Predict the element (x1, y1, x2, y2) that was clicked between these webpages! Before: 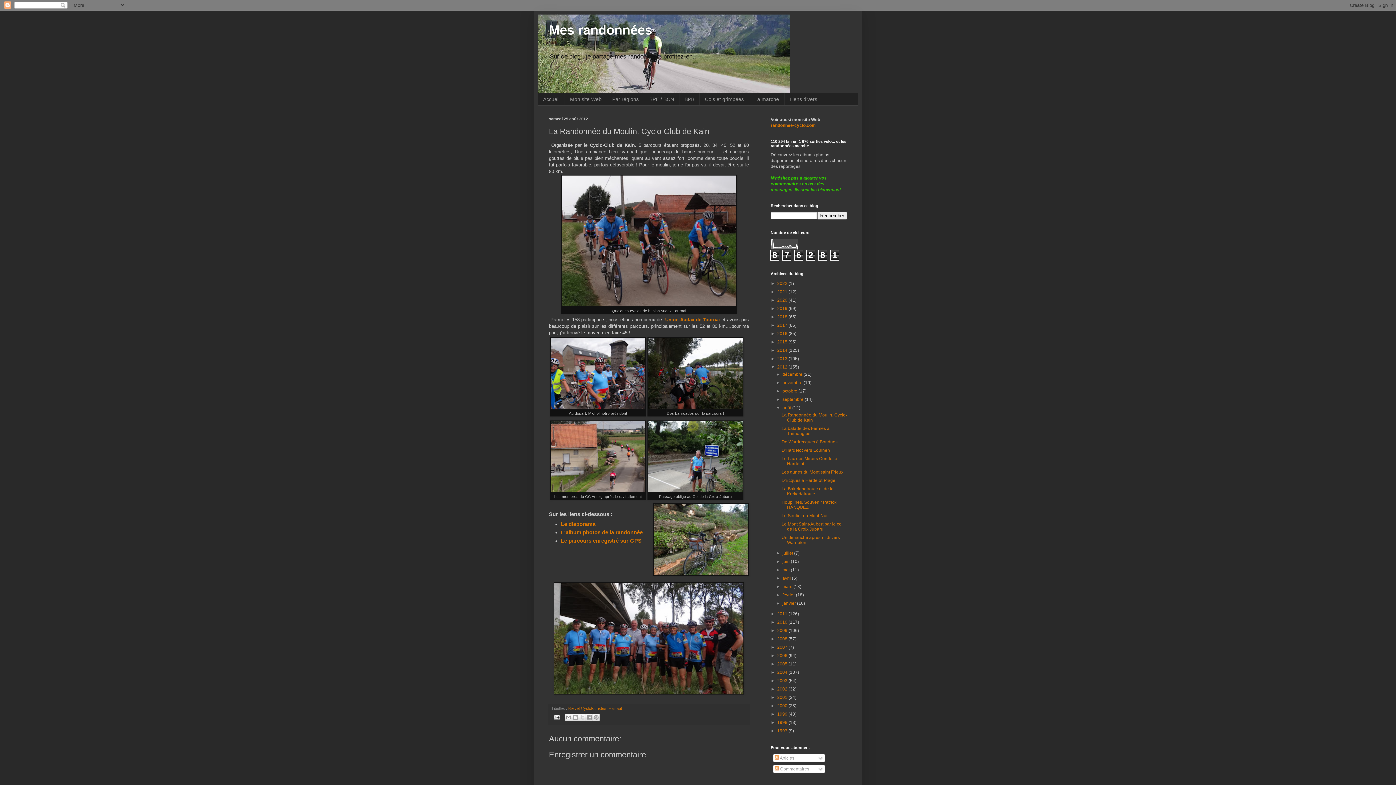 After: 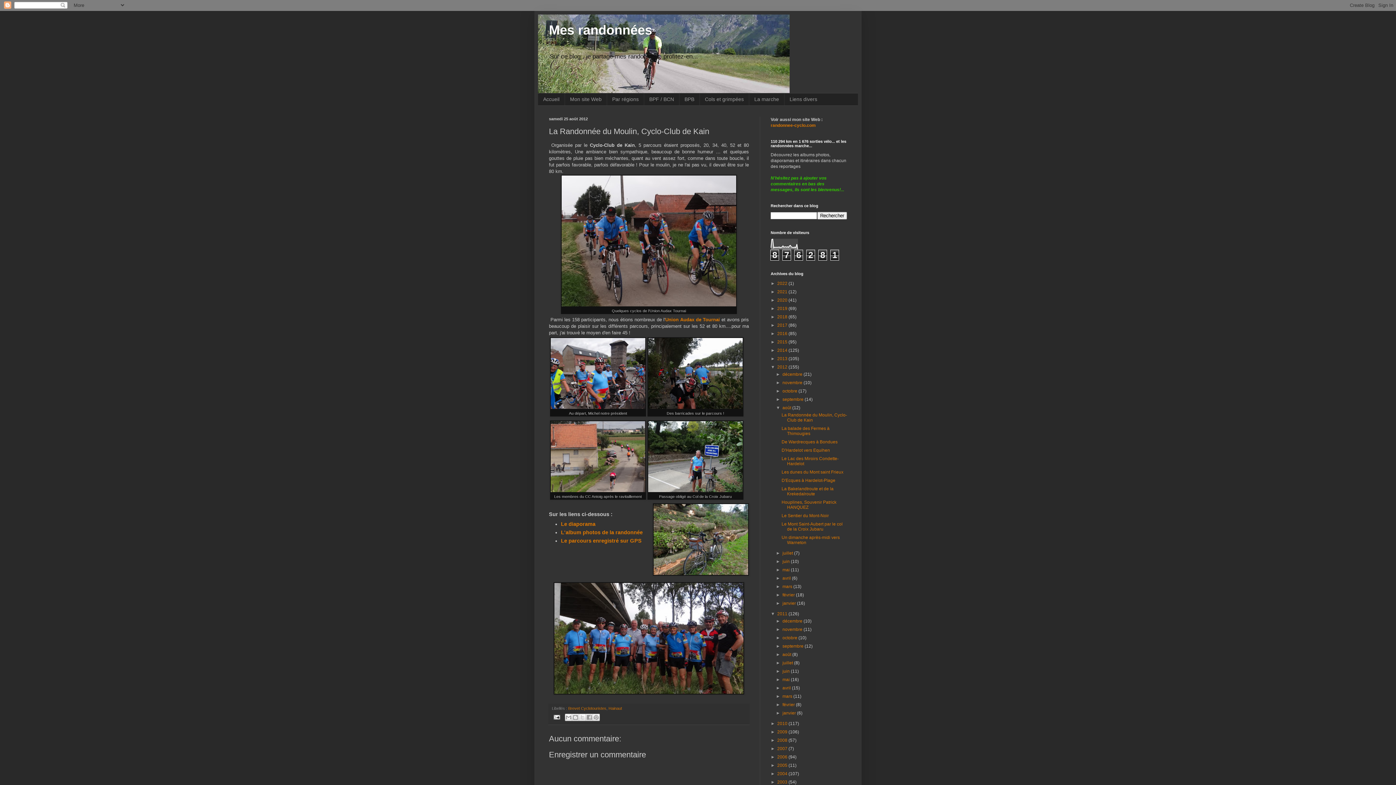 Action: label: ►   bbox: (770, 611, 777, 616)